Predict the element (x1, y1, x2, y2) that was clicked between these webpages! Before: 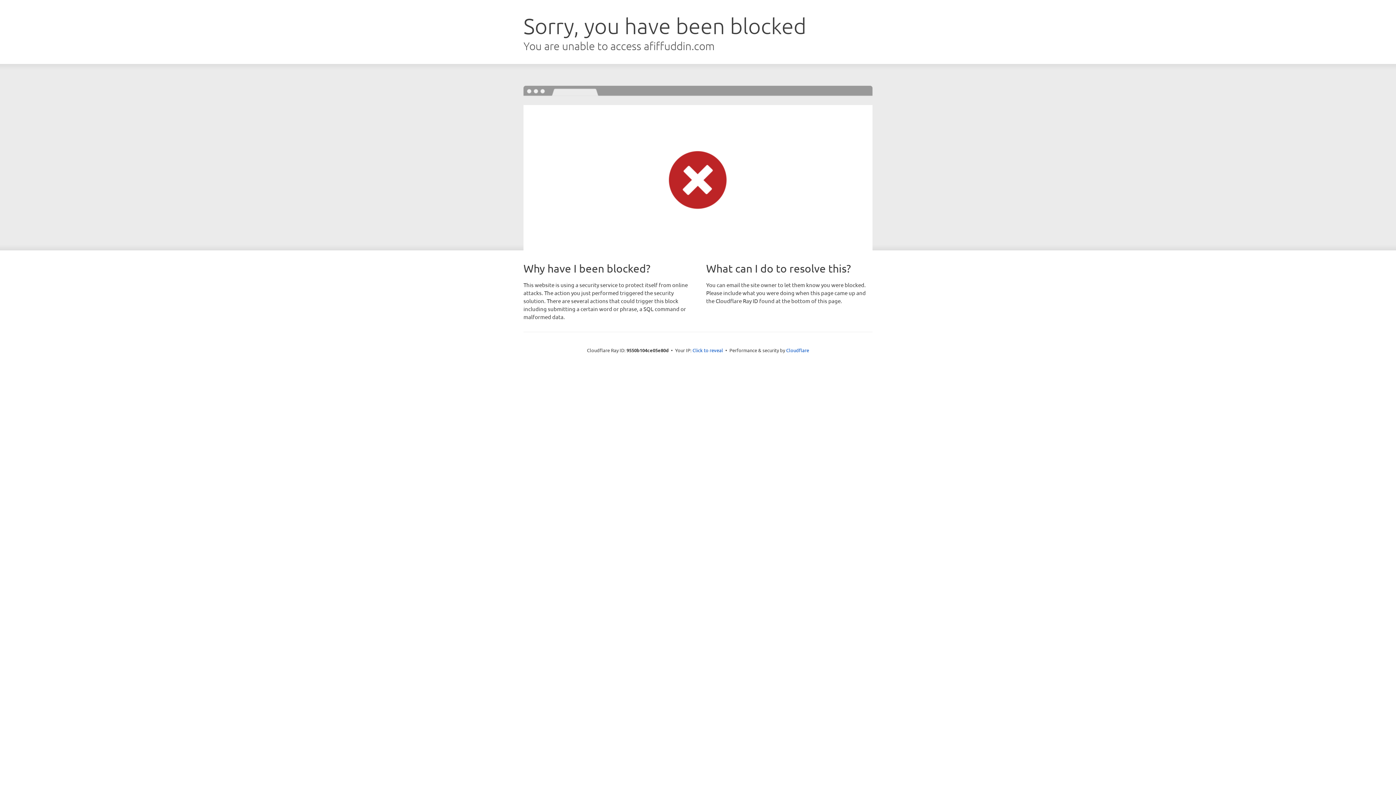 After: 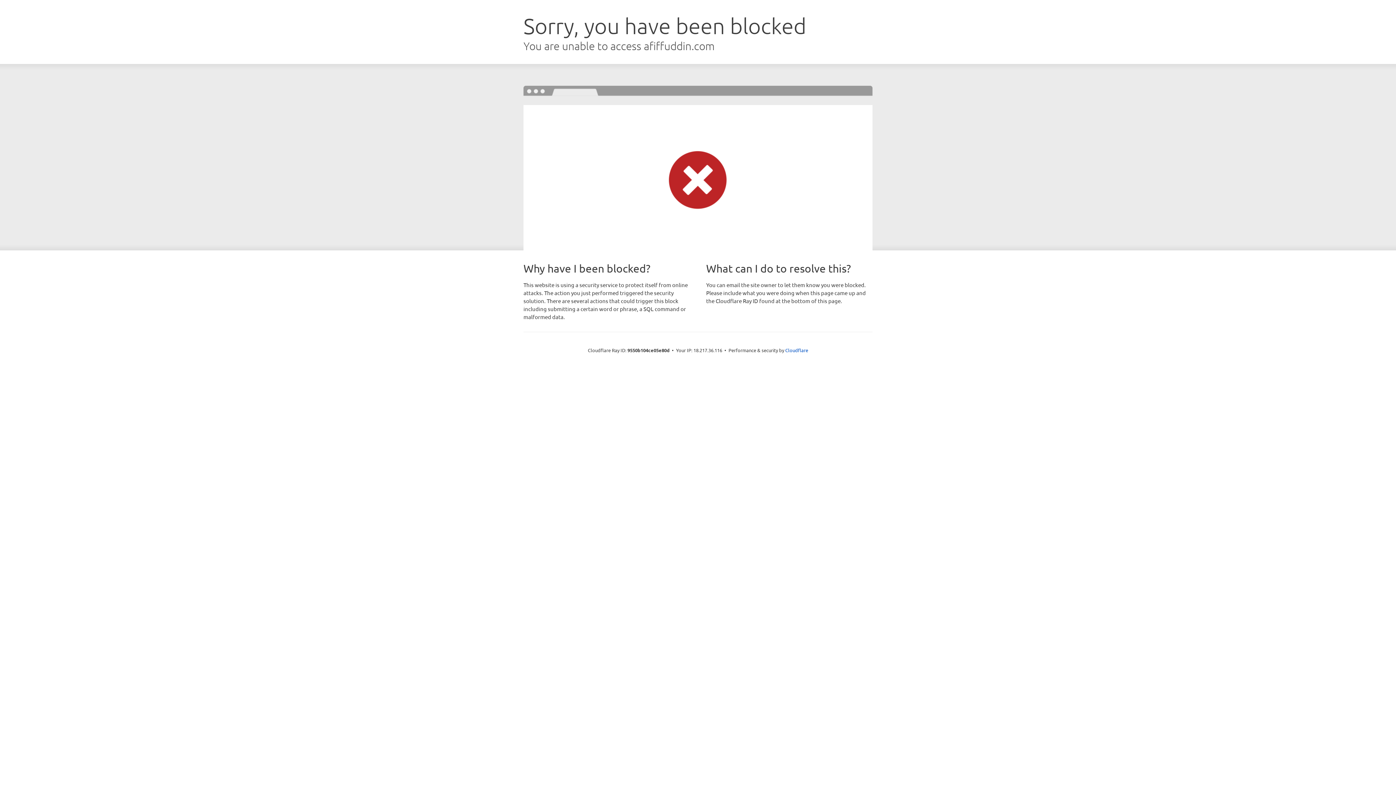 Action: bbox: (692, 346, 723, 353) label: Click to reveal